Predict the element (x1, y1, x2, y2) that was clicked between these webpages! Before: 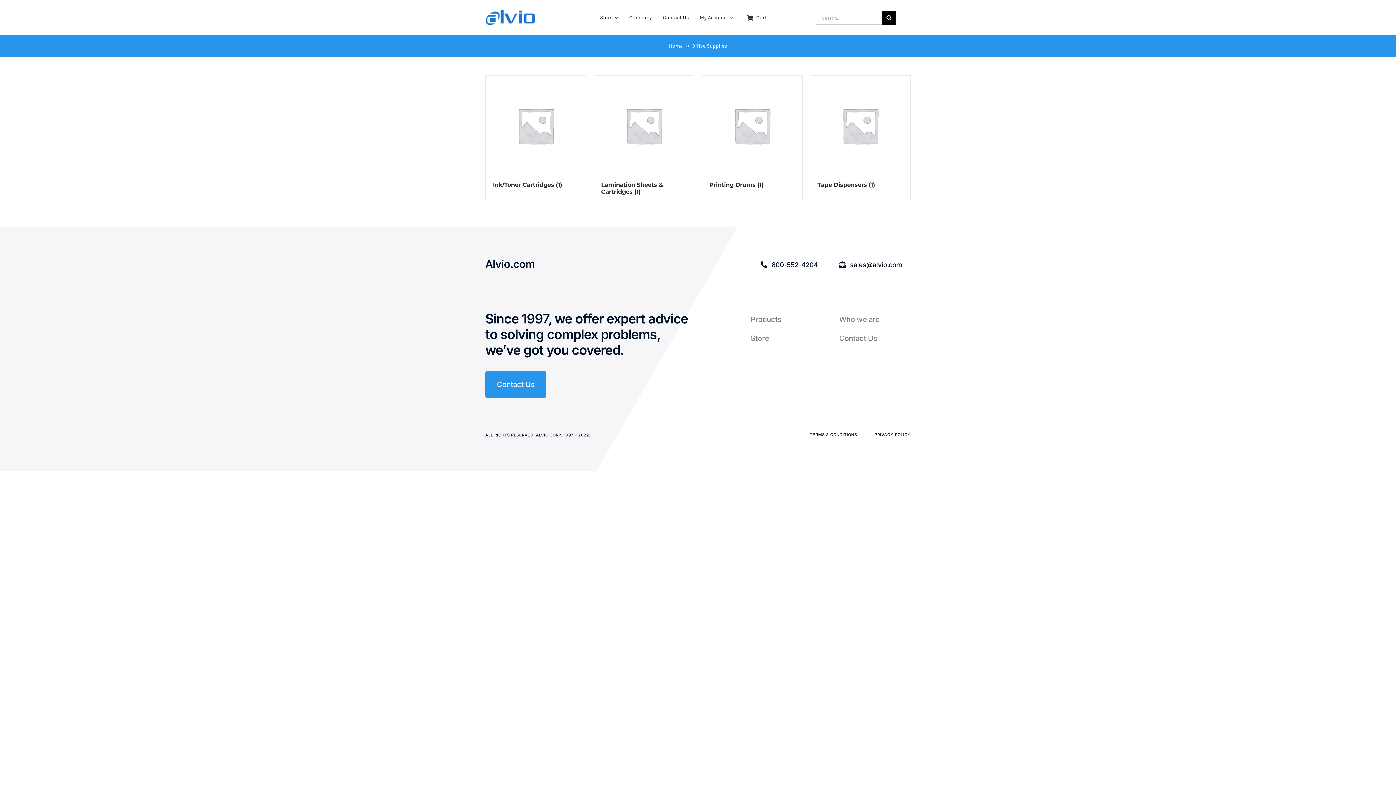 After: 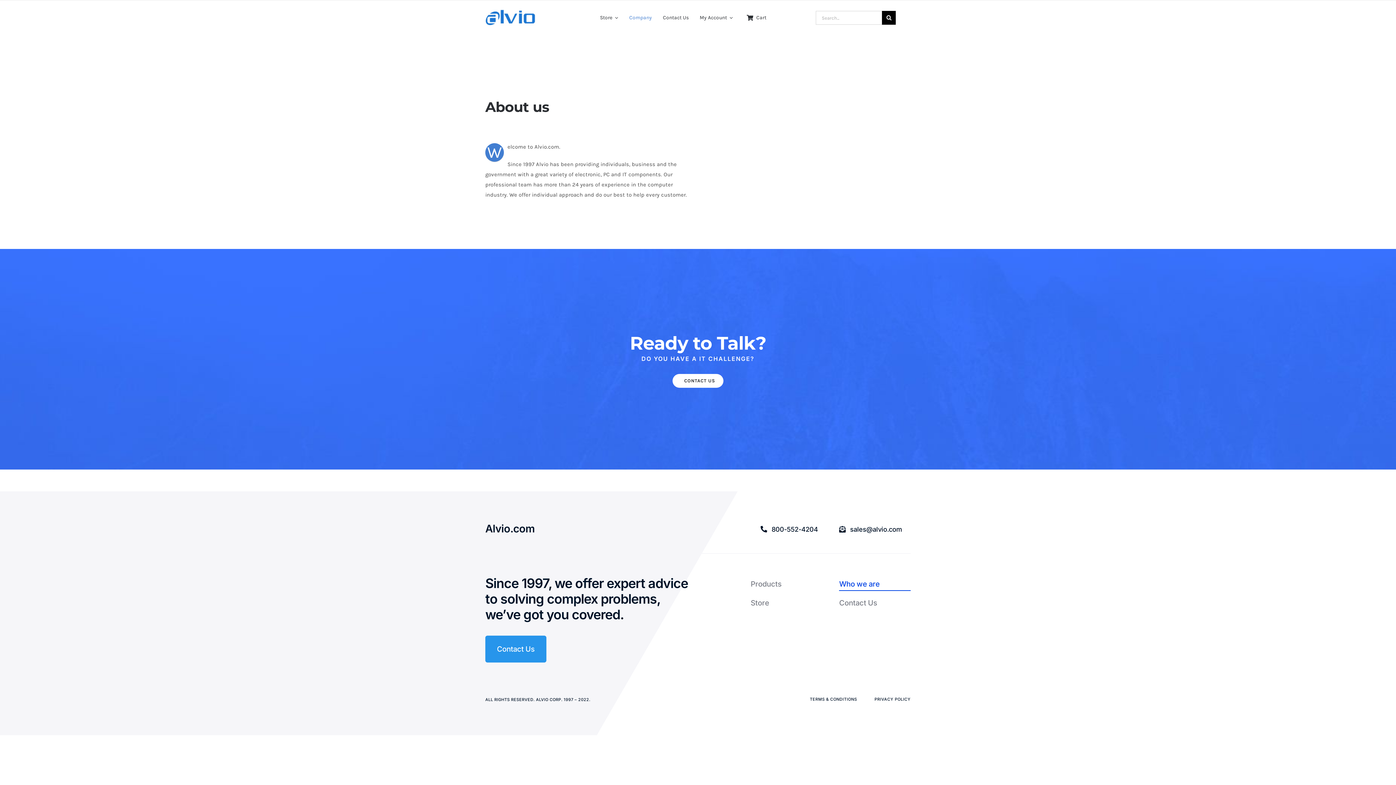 Action: bbox: (839, 313, 910, 326) label: Who we are